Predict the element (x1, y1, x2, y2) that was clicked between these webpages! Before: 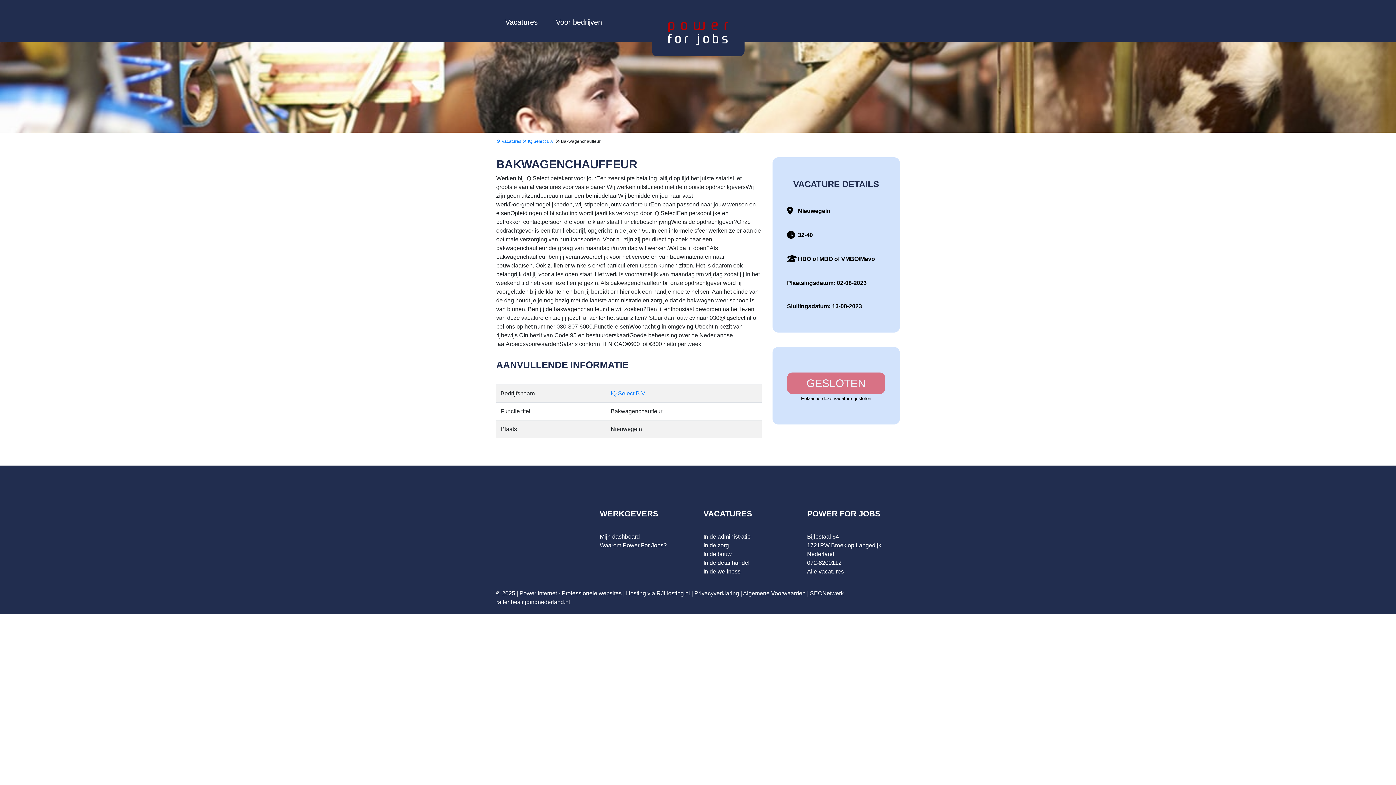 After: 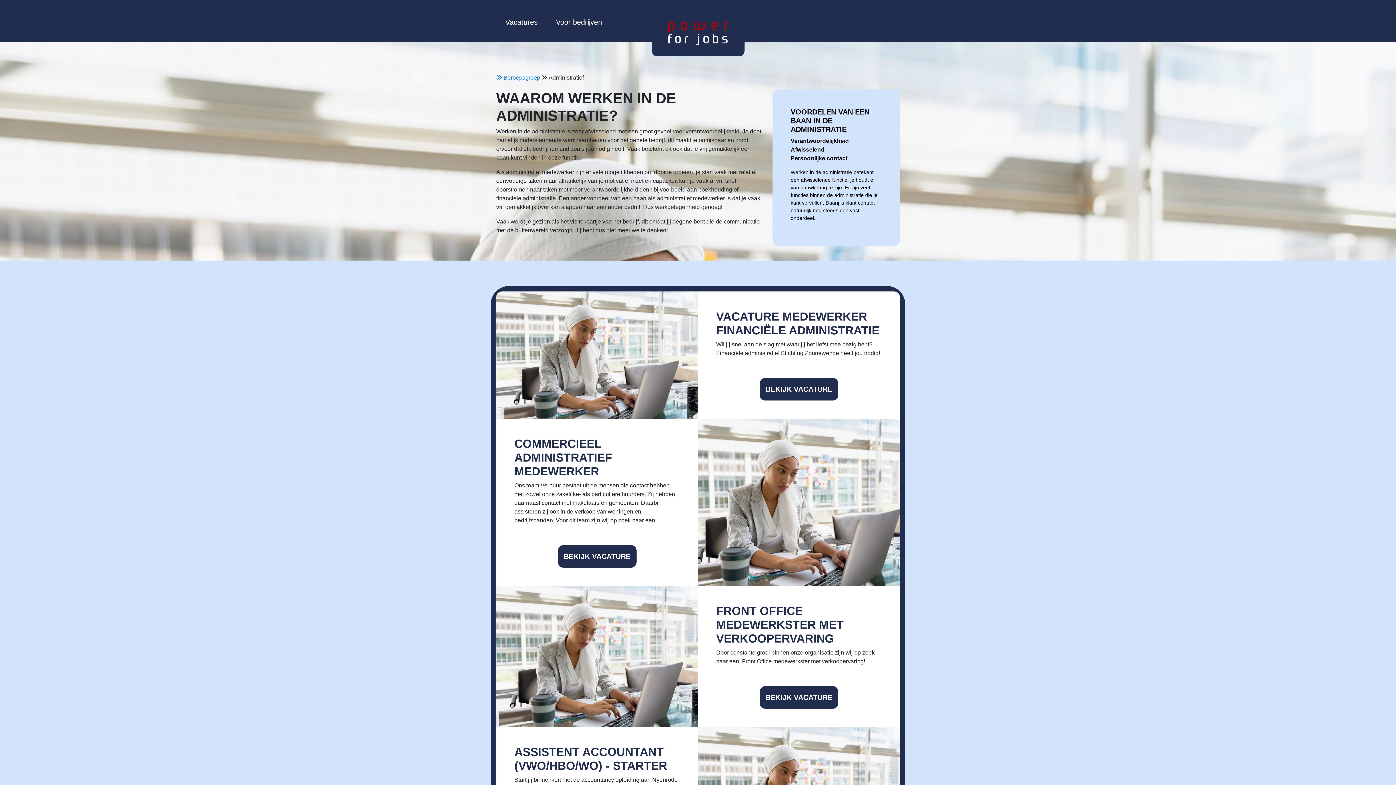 Action: label: In de administratie bbox: (703, 533, 750, 539)